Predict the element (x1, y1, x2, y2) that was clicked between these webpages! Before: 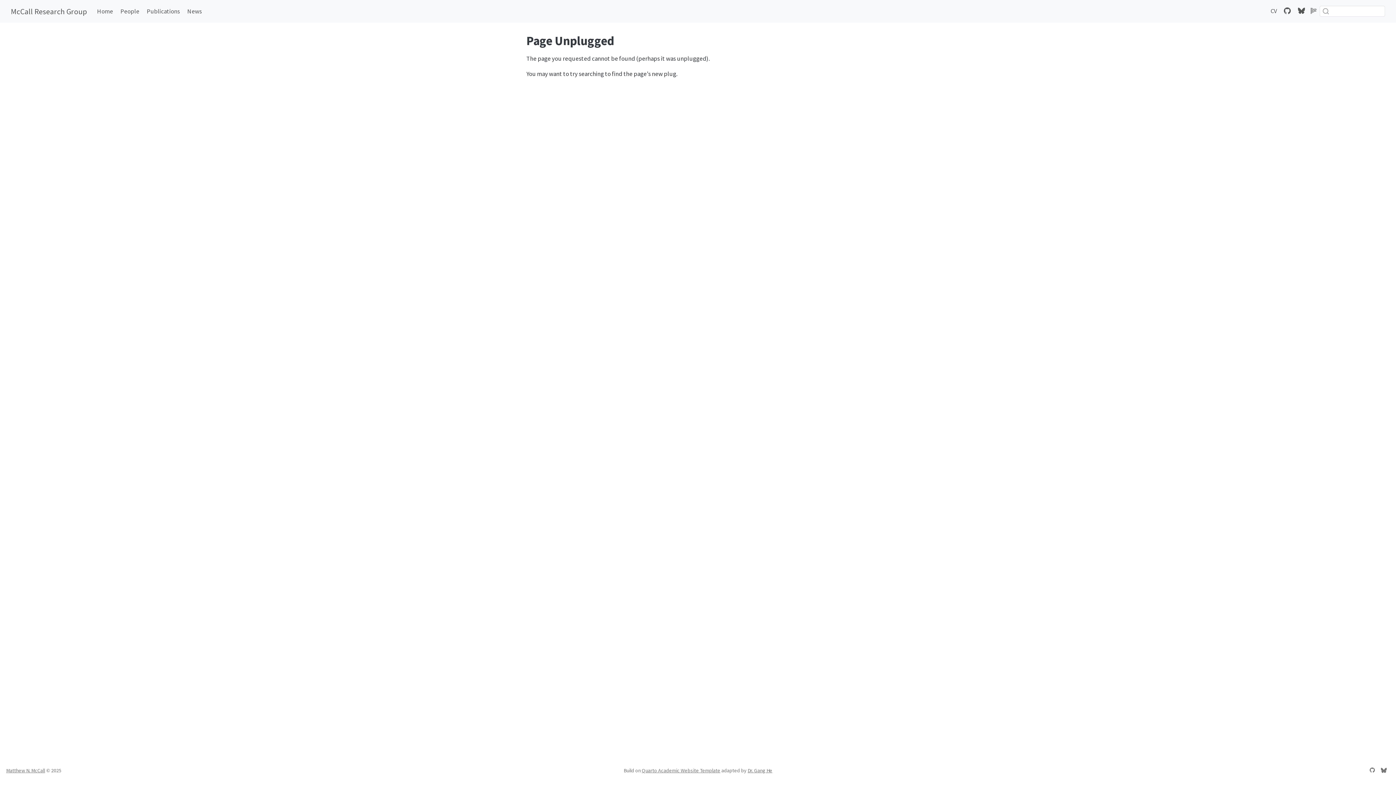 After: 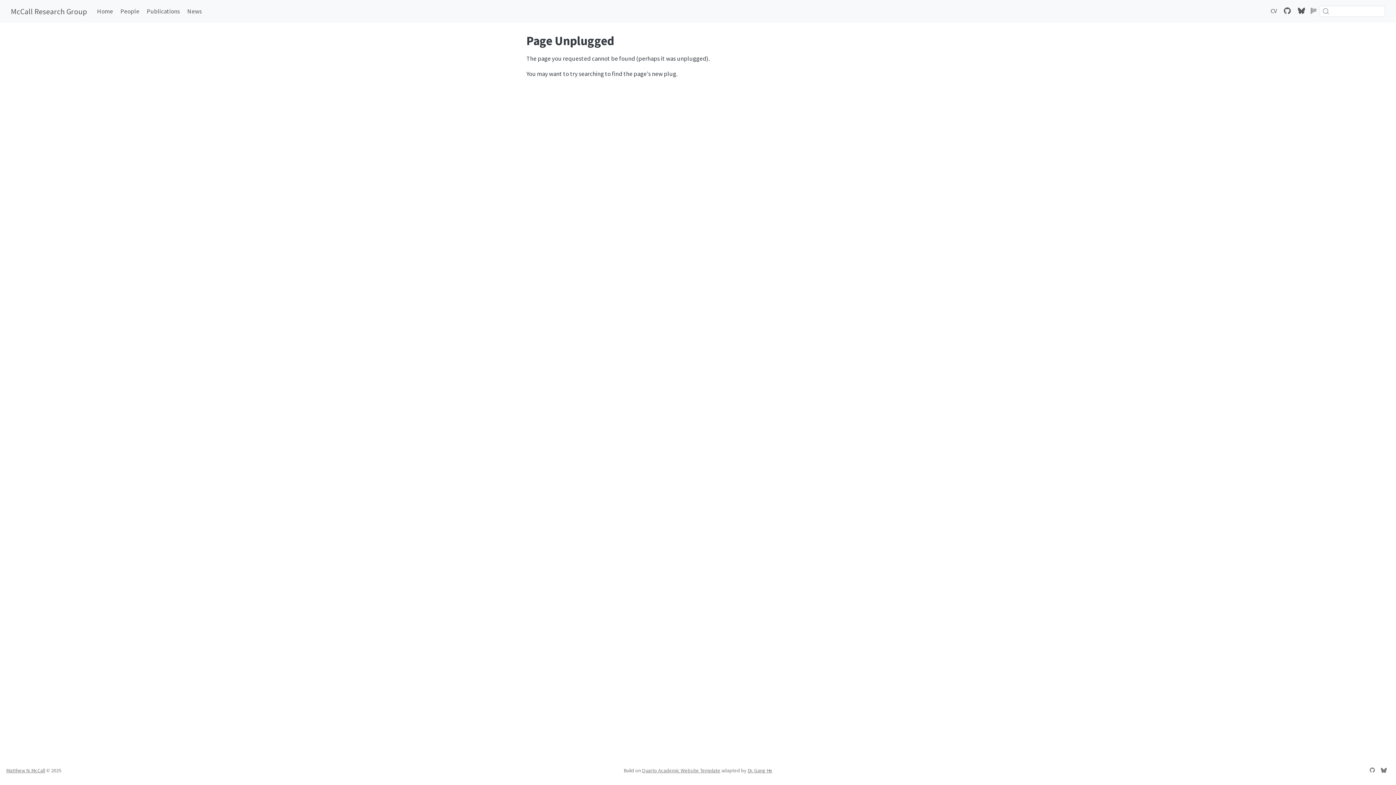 Action: bbox: (747, 767, 772, 774) label: Dr. Gang He